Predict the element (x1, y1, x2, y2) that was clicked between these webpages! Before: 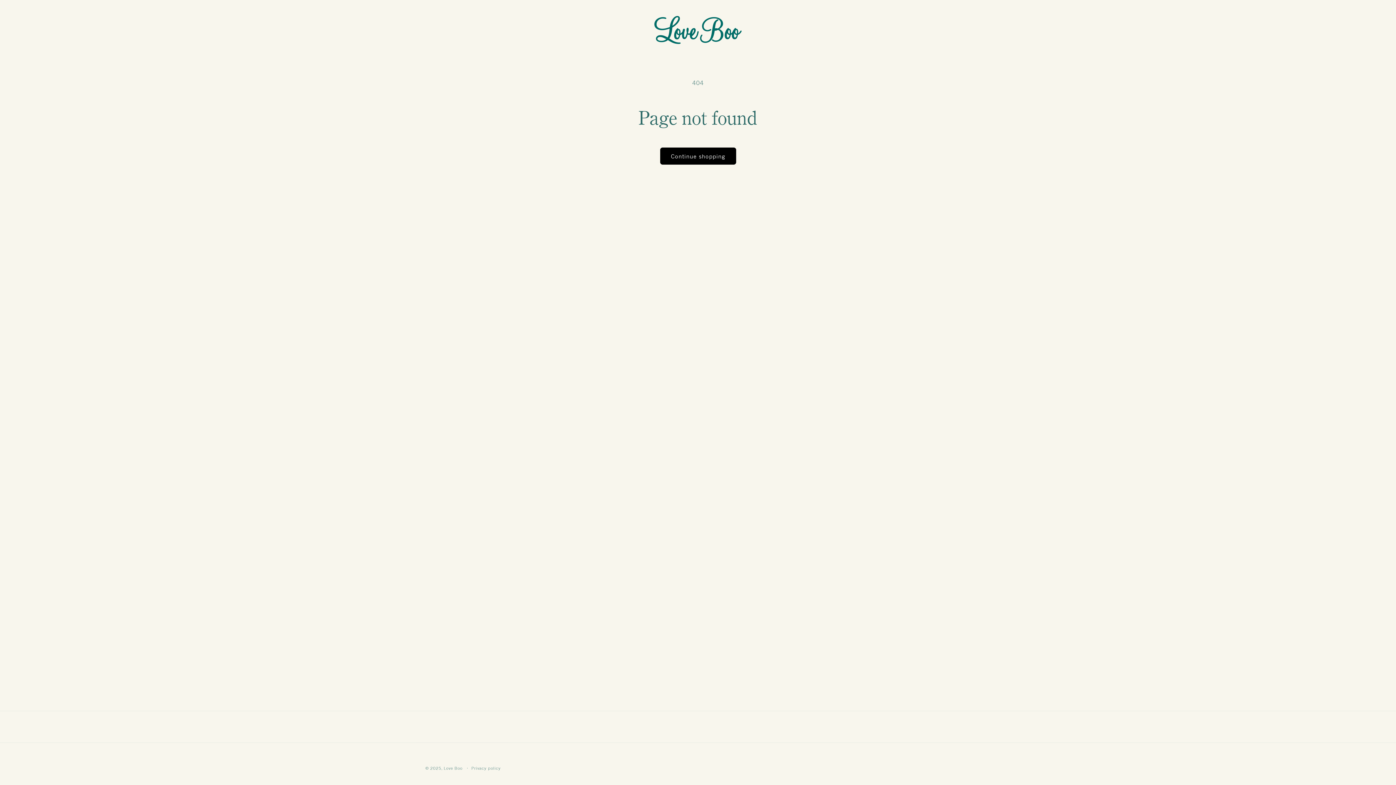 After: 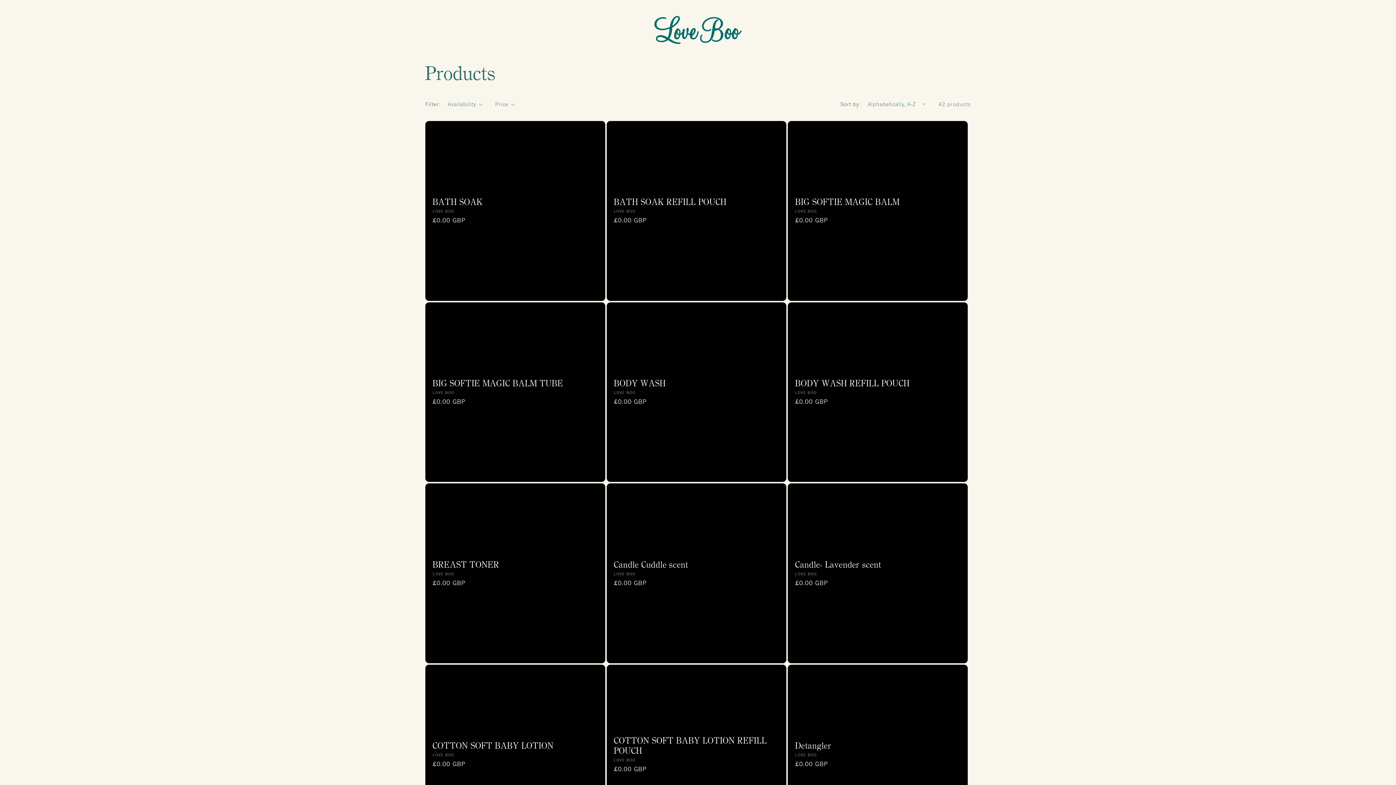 Action: bbox: (660, 147, 736, 164) label: Continue shopping